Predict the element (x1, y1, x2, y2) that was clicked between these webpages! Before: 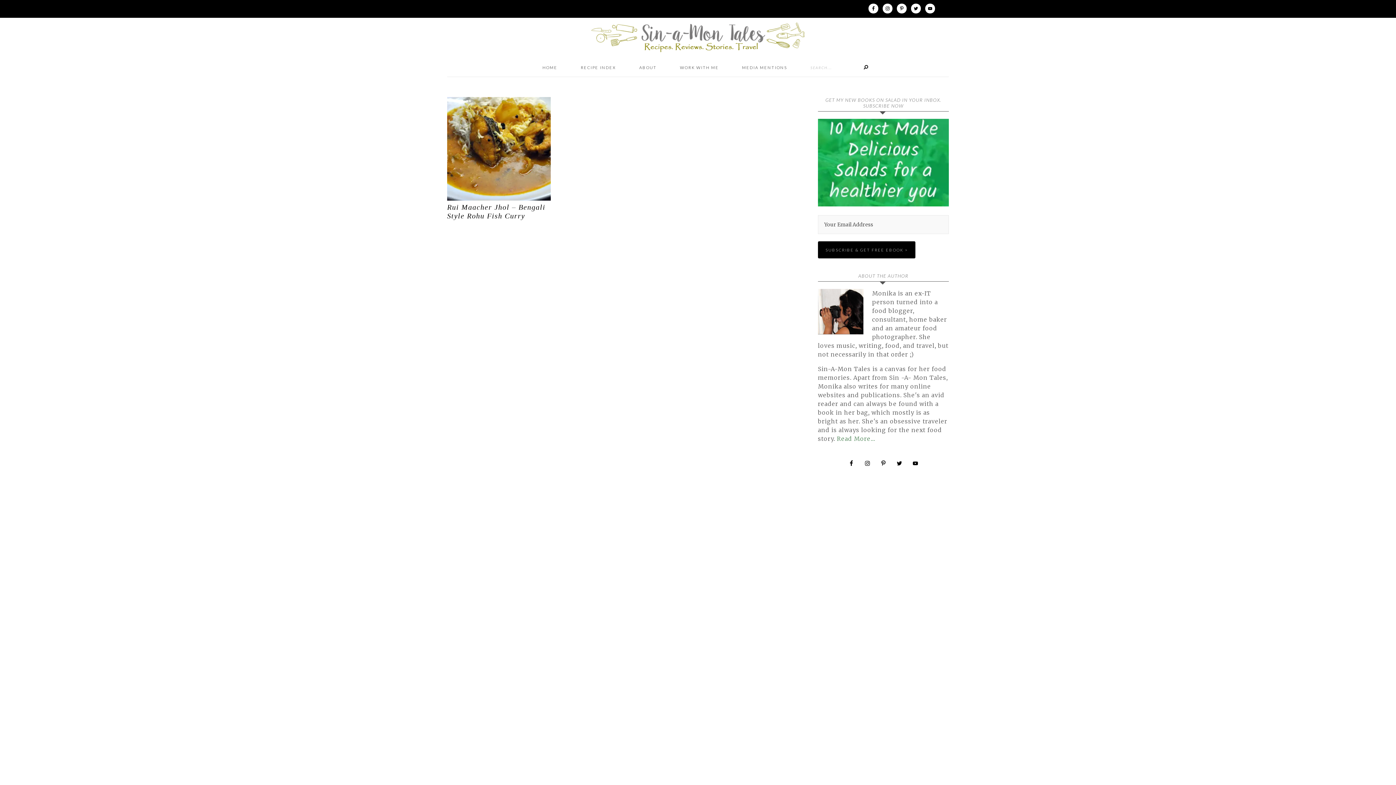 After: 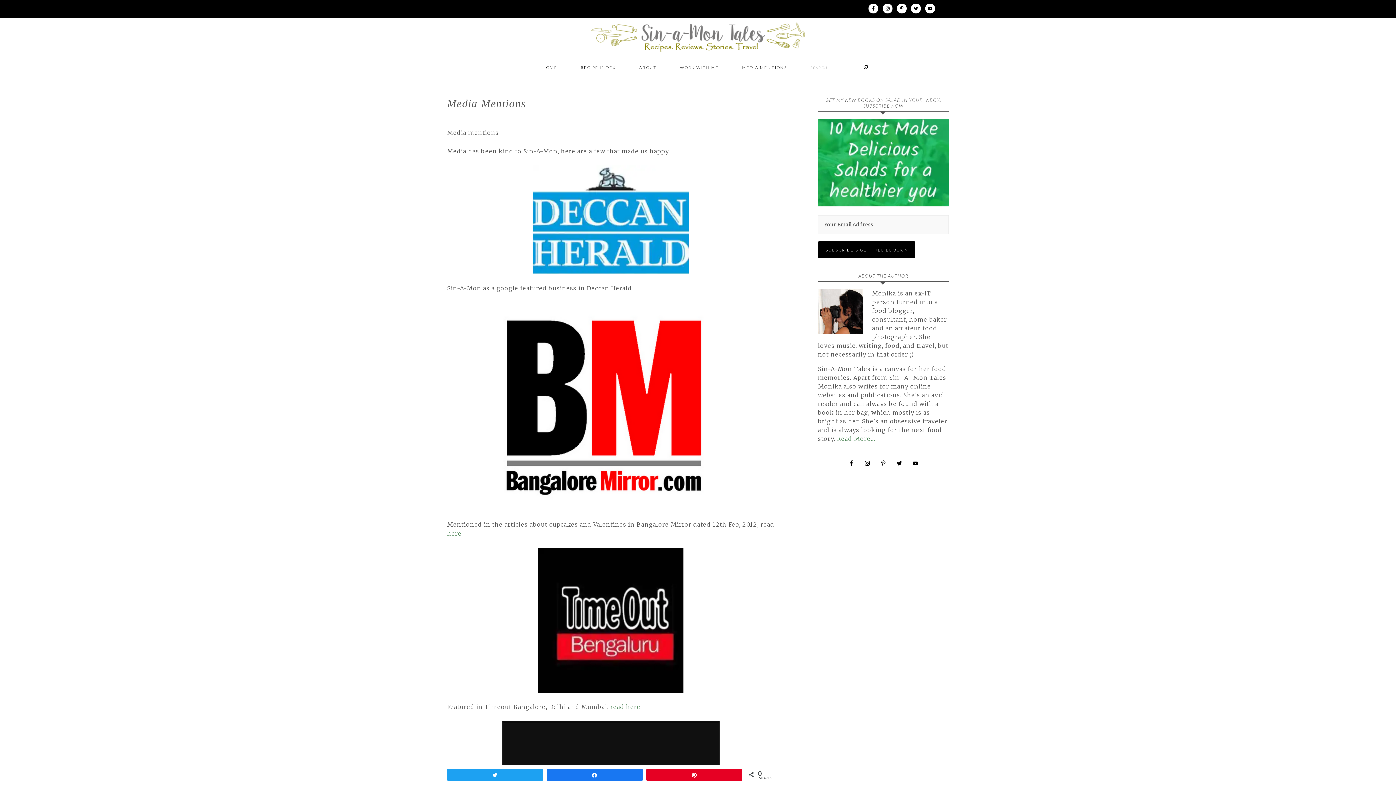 Action: label: MEDIA MENTIONS bbox: (731, 58, 798, 76)